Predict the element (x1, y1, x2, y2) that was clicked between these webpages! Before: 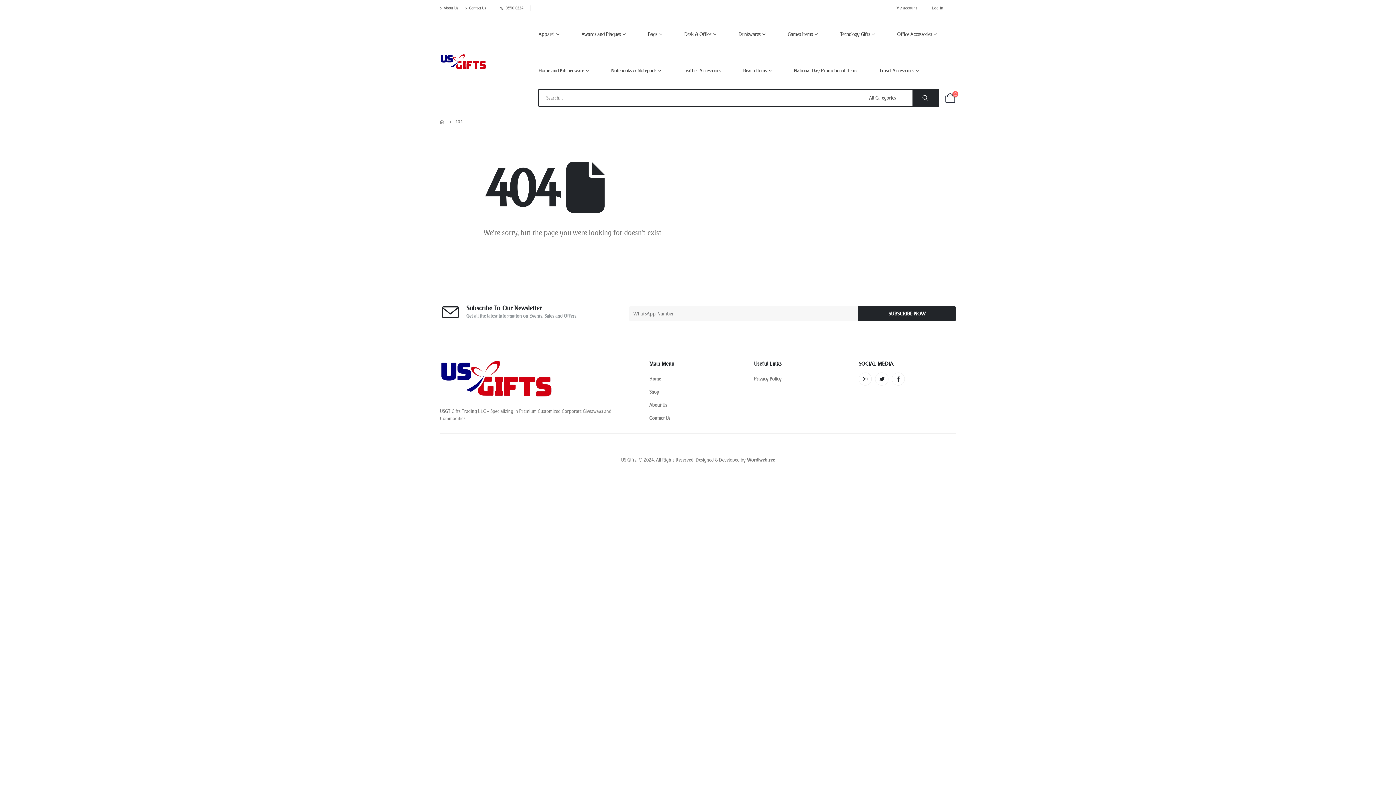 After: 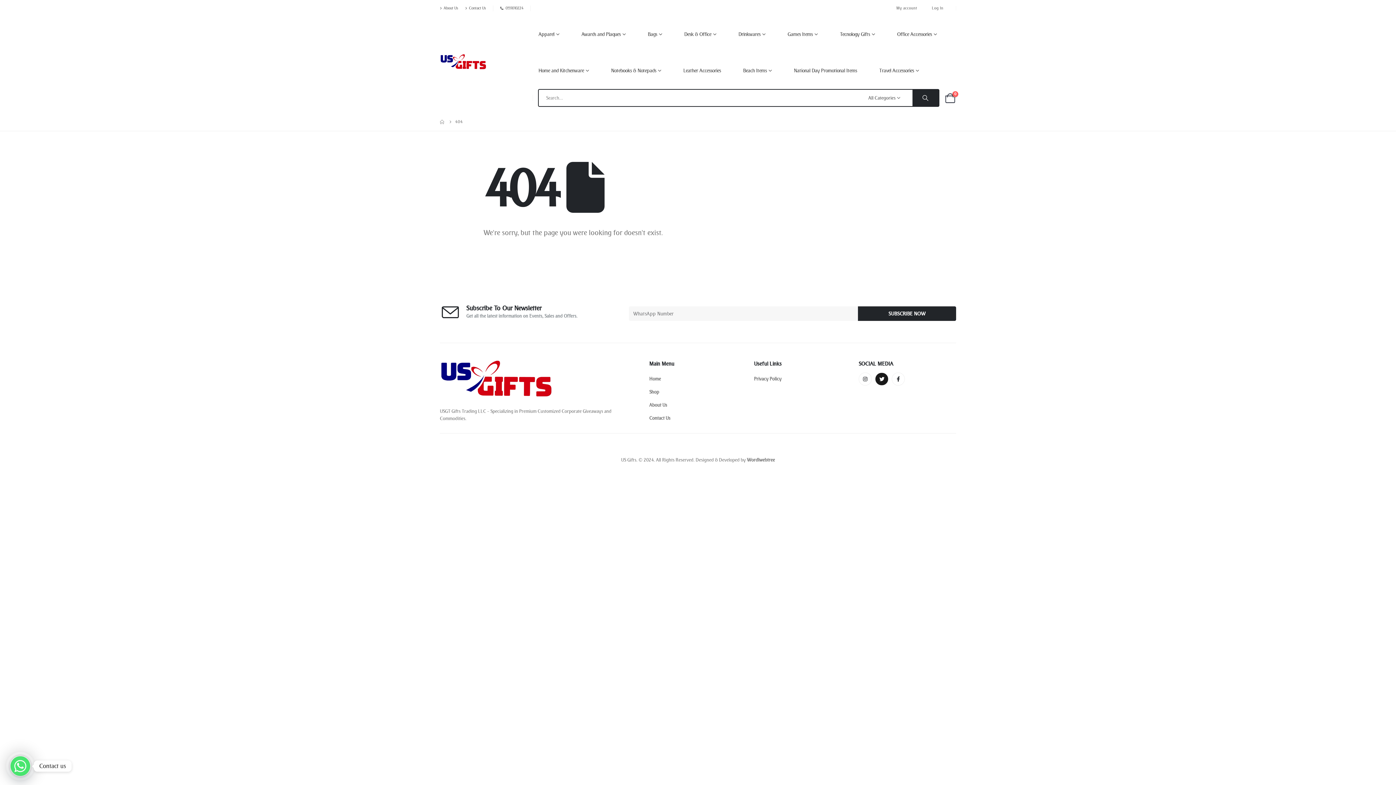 Action: bbox: (875, 372, 888, 385) label: Twitter